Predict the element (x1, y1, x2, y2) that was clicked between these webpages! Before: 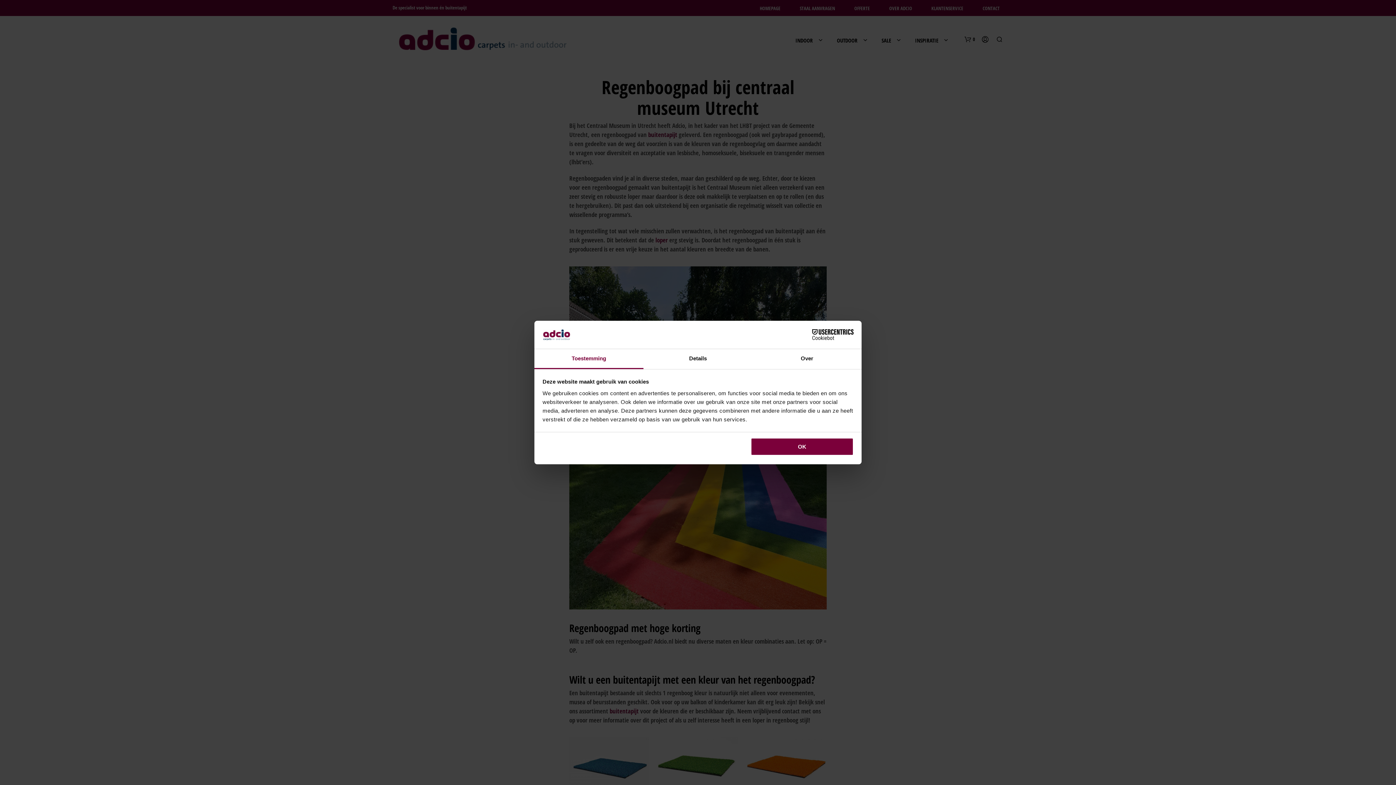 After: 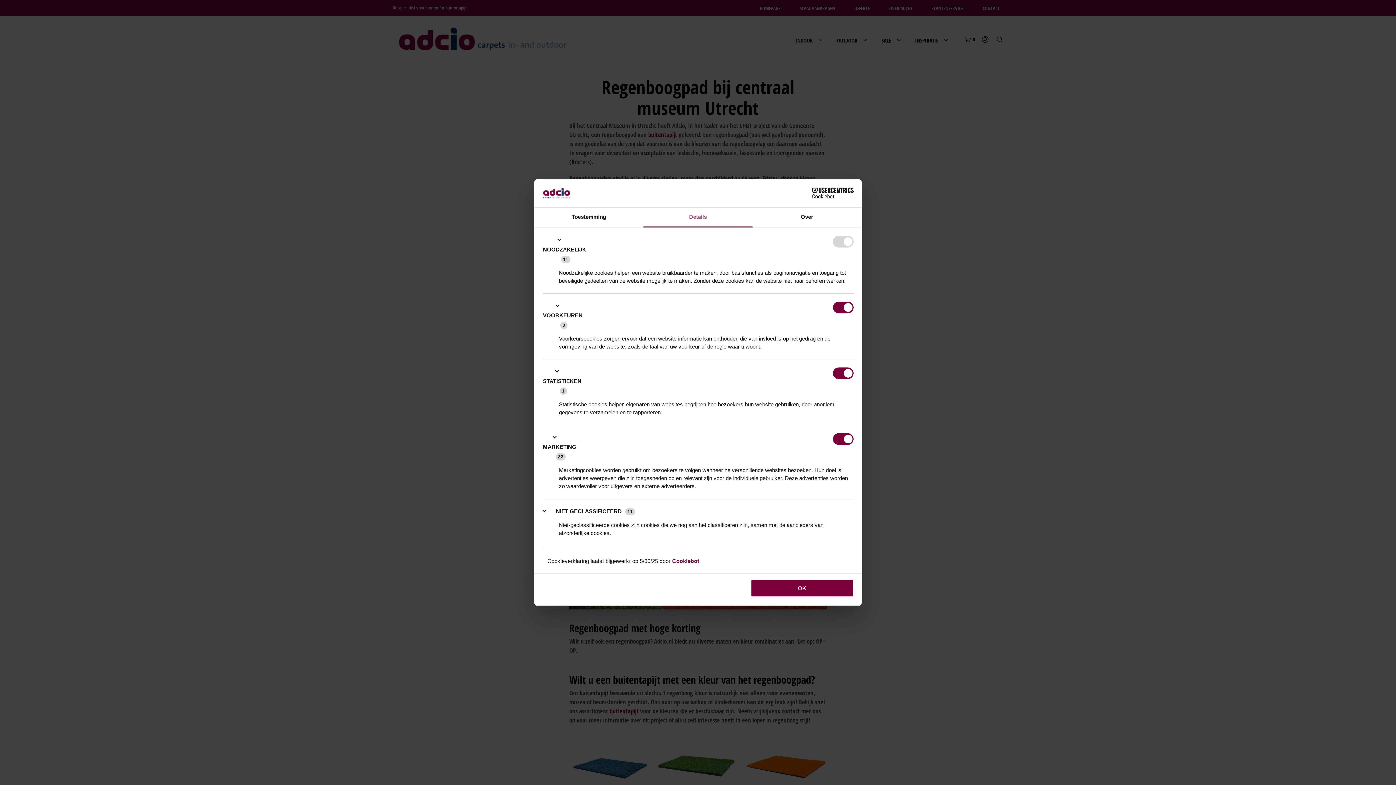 Action: bbox: (643, 349, 752, 369) label: Details